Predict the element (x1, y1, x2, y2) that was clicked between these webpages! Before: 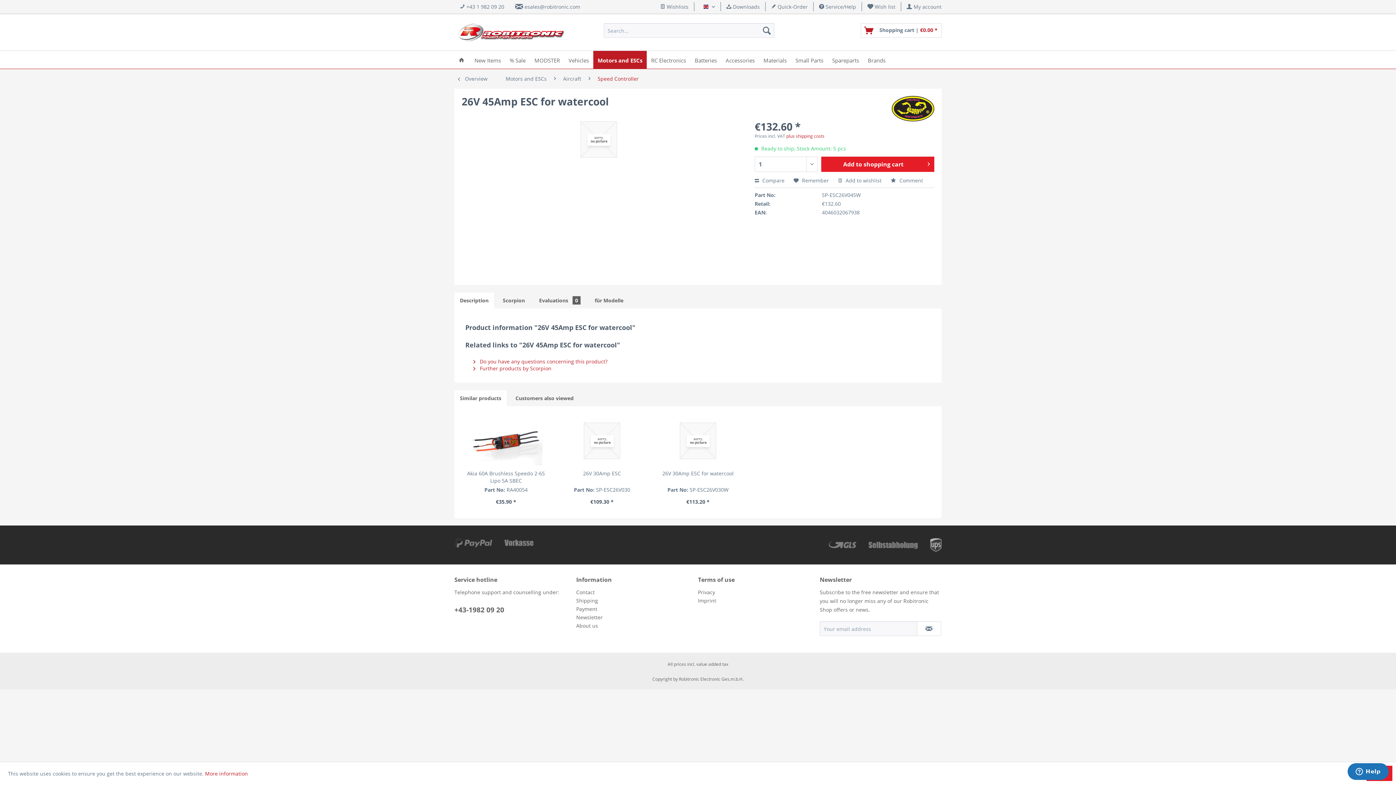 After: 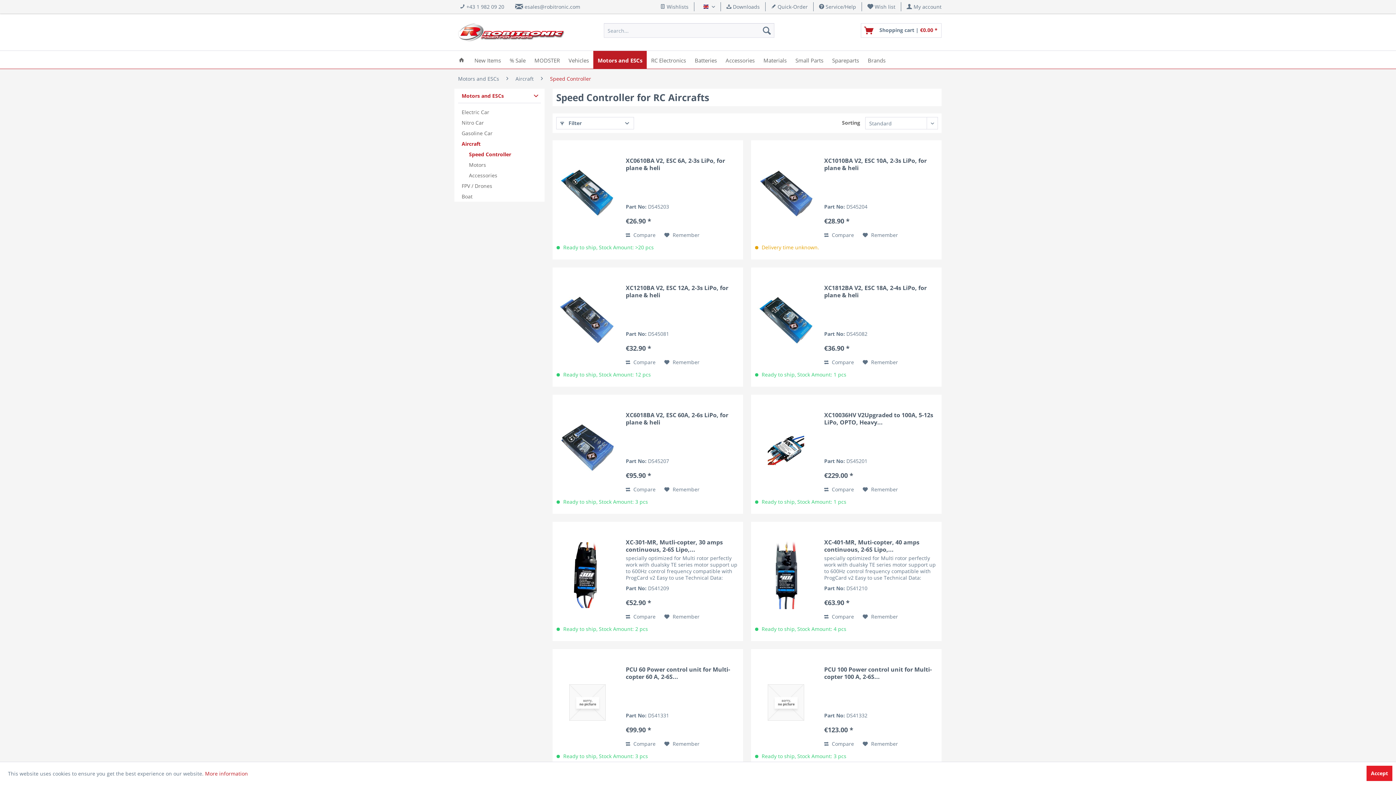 Action: label: Speed Controller bbox: (594, 70, 642, 86)